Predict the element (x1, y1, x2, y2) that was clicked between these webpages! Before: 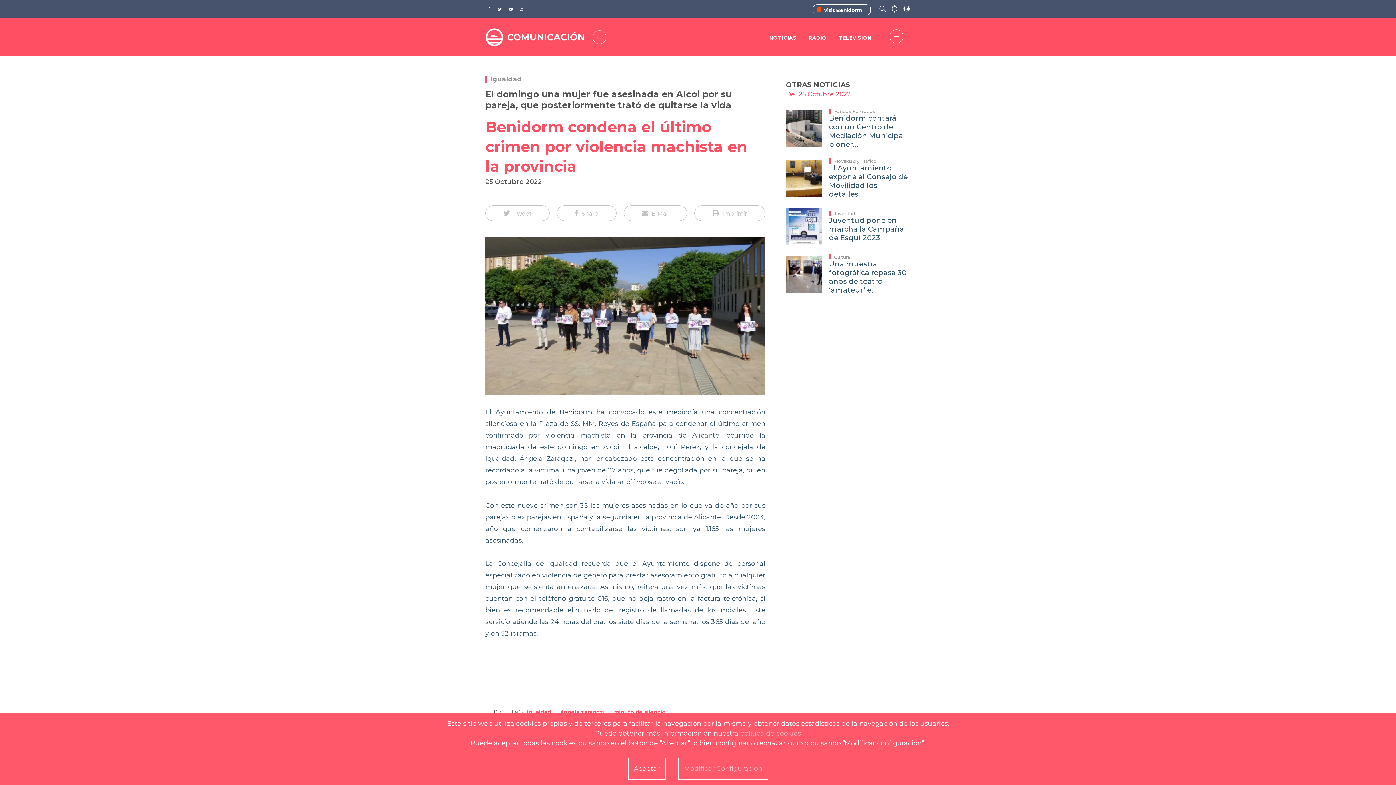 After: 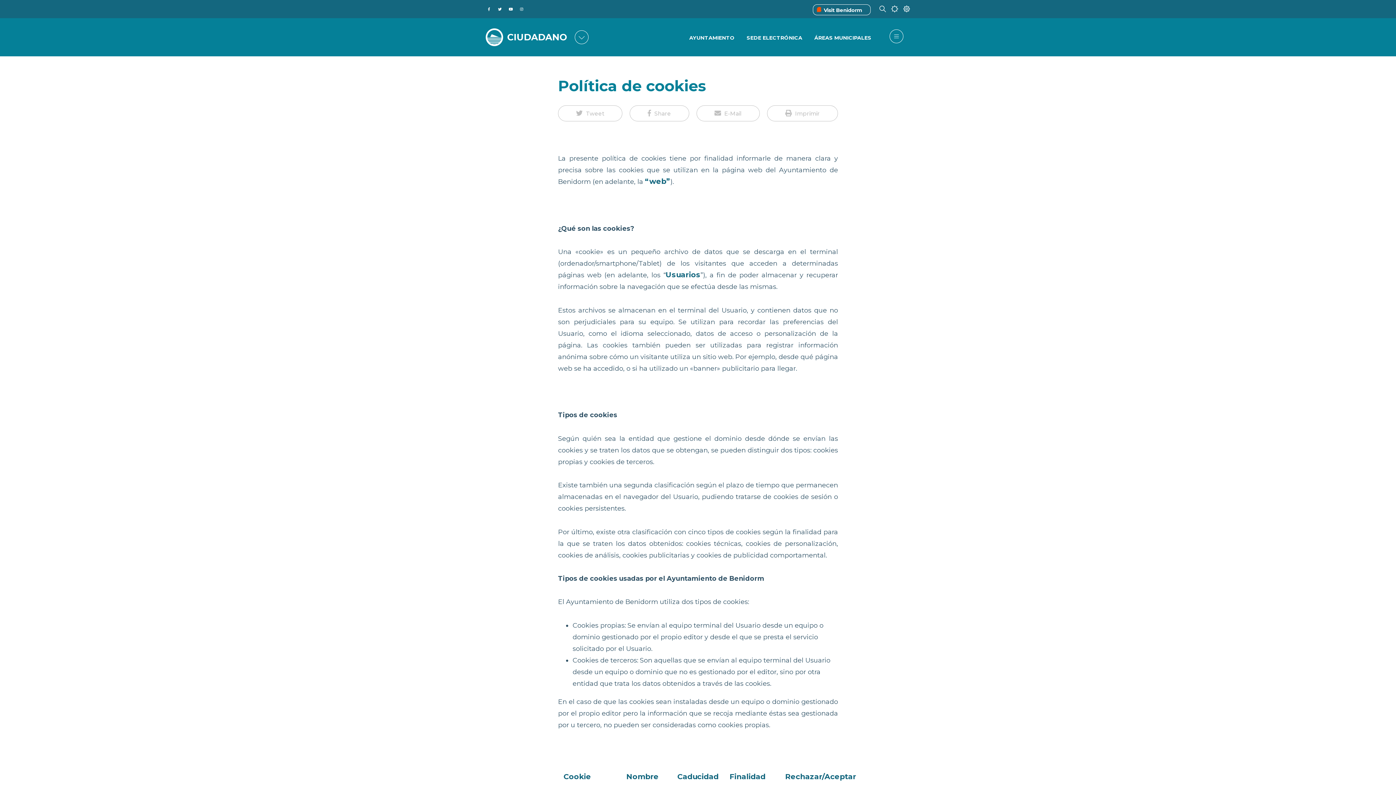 Action: label: Modificar Configuración bbox: (684, 765, 762, 773)